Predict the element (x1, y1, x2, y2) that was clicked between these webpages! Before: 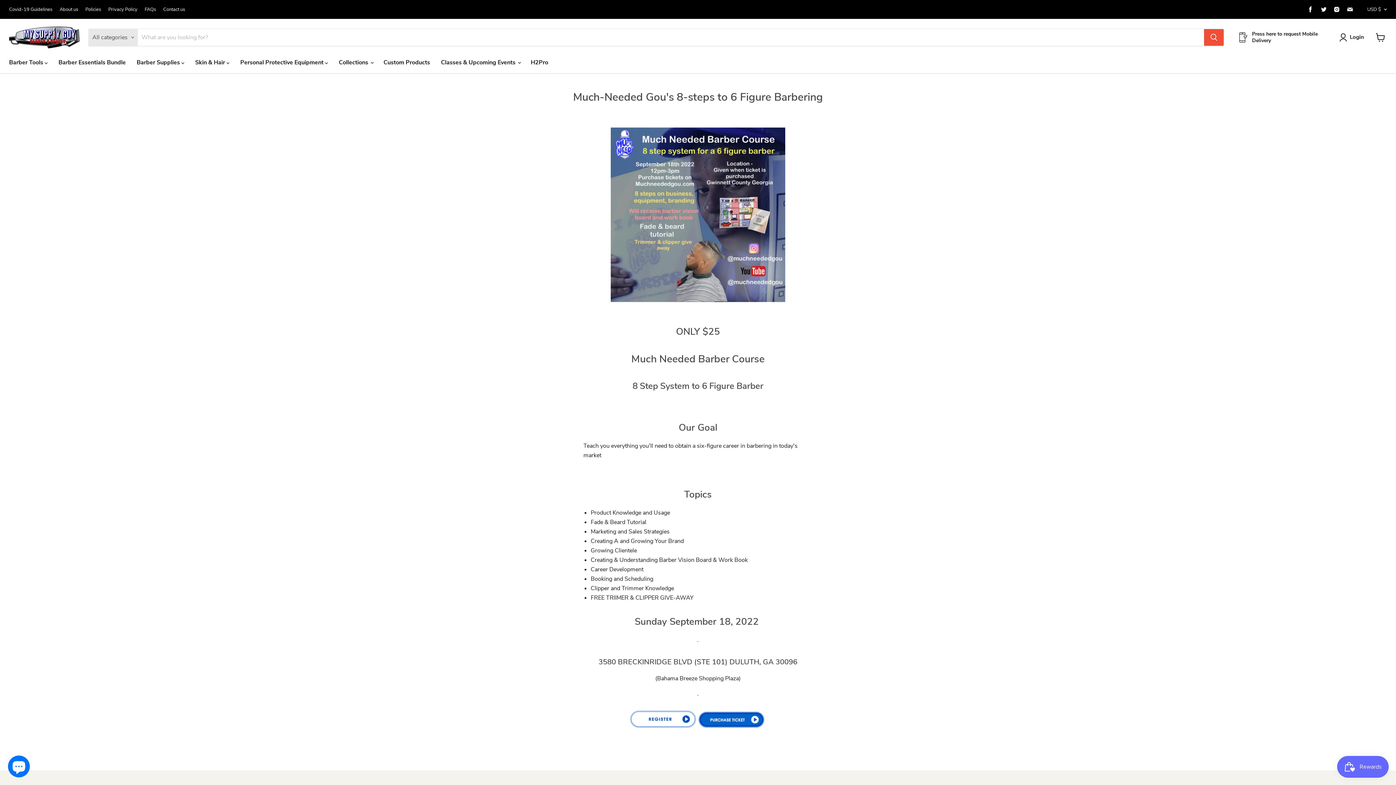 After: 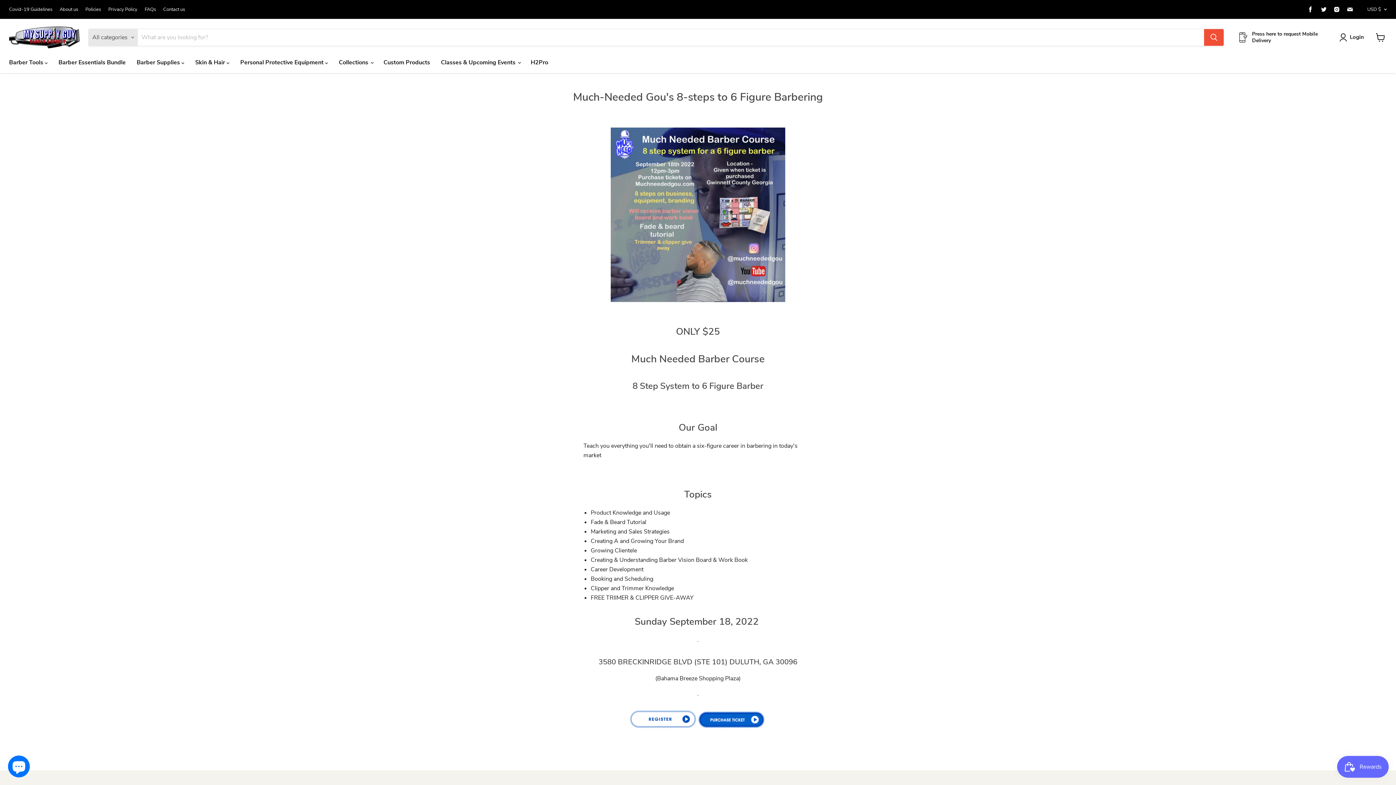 Action: bbox: (629, 728, 696, 736)